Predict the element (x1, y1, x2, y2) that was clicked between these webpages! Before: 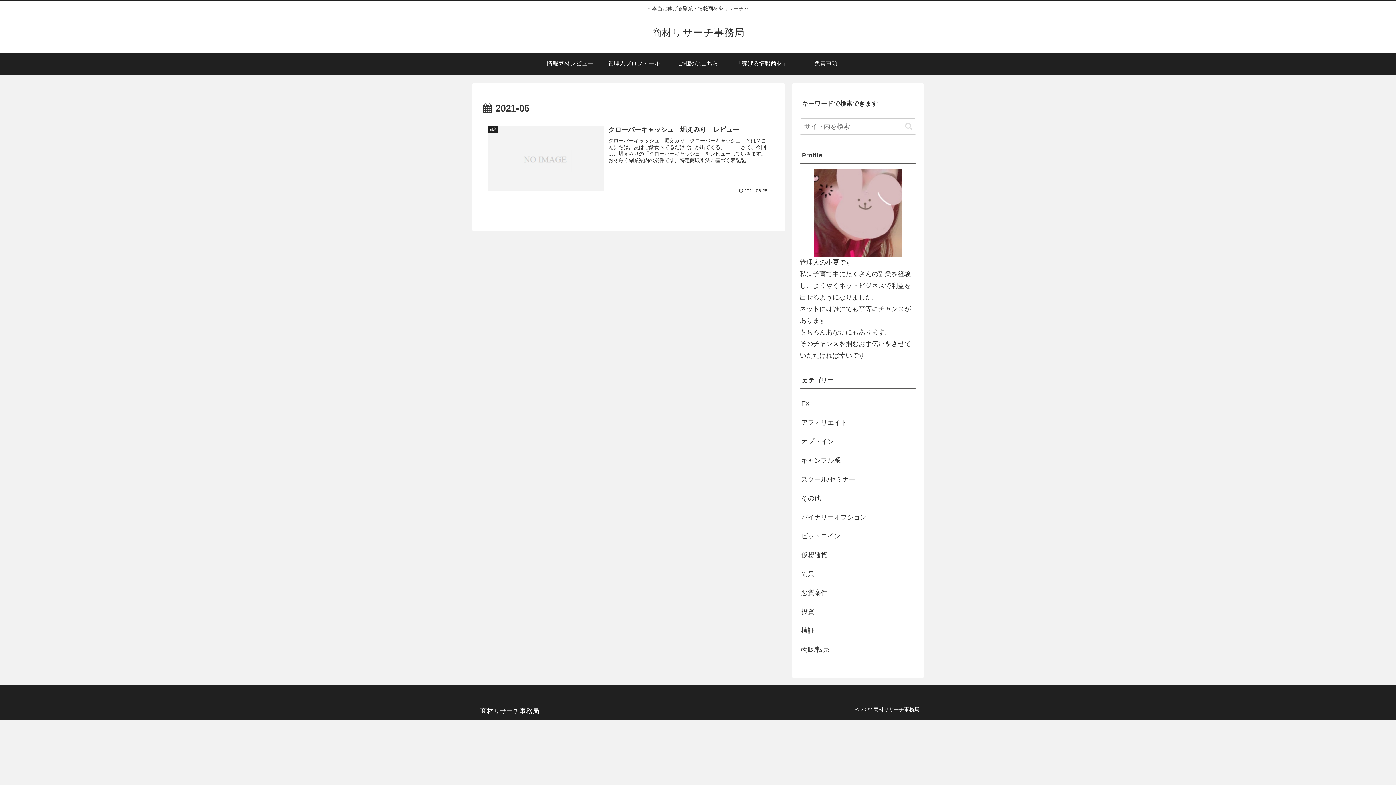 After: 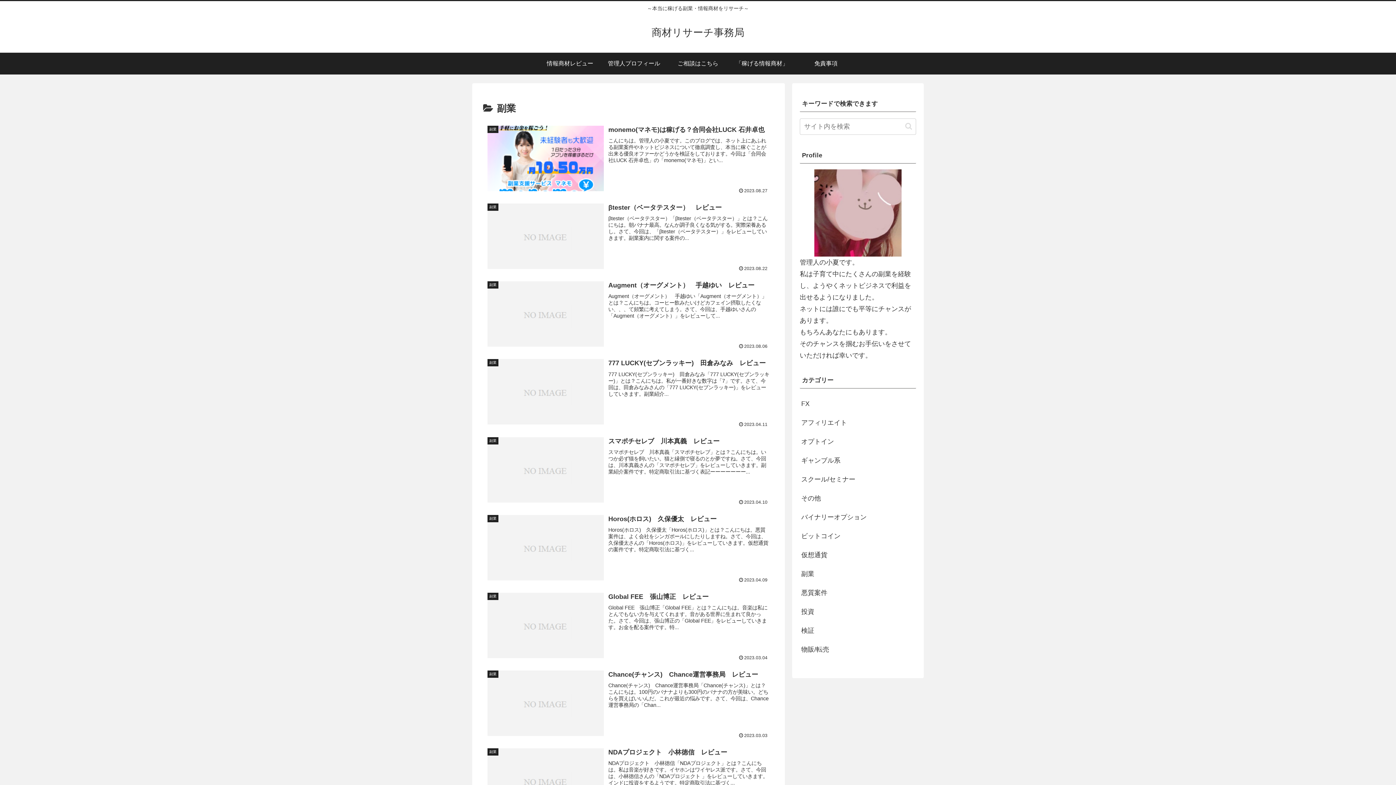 Action: bbox: (800, 564, 916, 583) label: 副業